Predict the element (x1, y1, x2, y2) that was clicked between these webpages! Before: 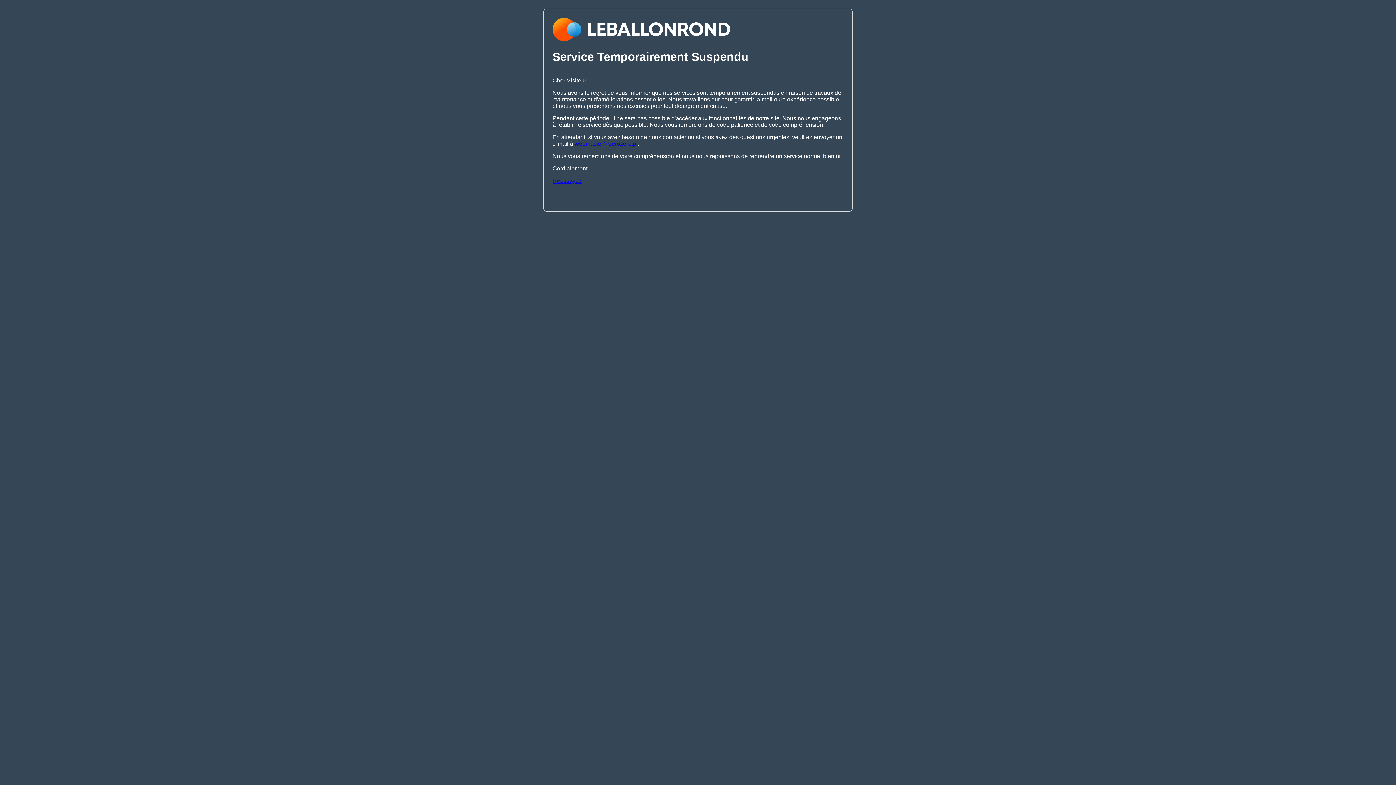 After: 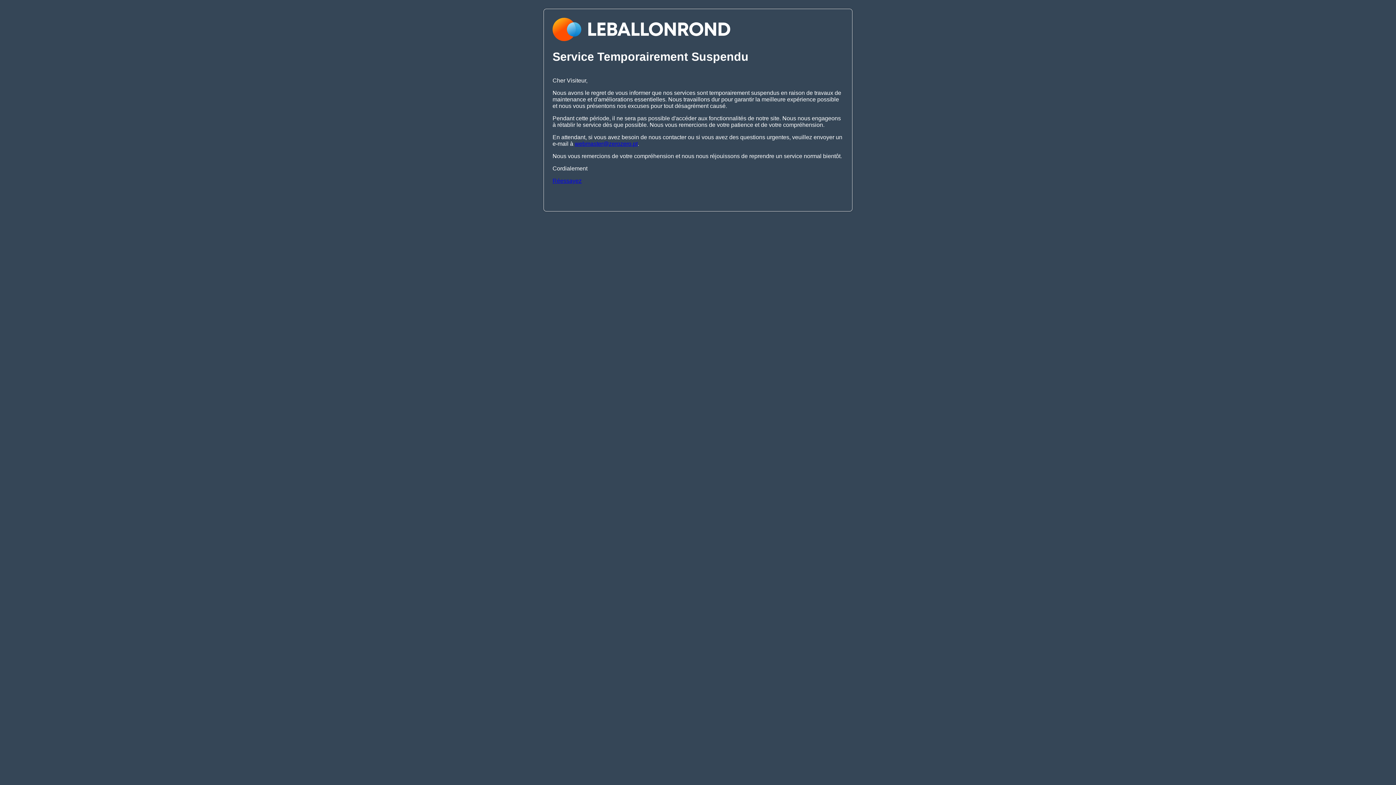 Action: label: Réessayez bbox: (552, 177, 581, 183)